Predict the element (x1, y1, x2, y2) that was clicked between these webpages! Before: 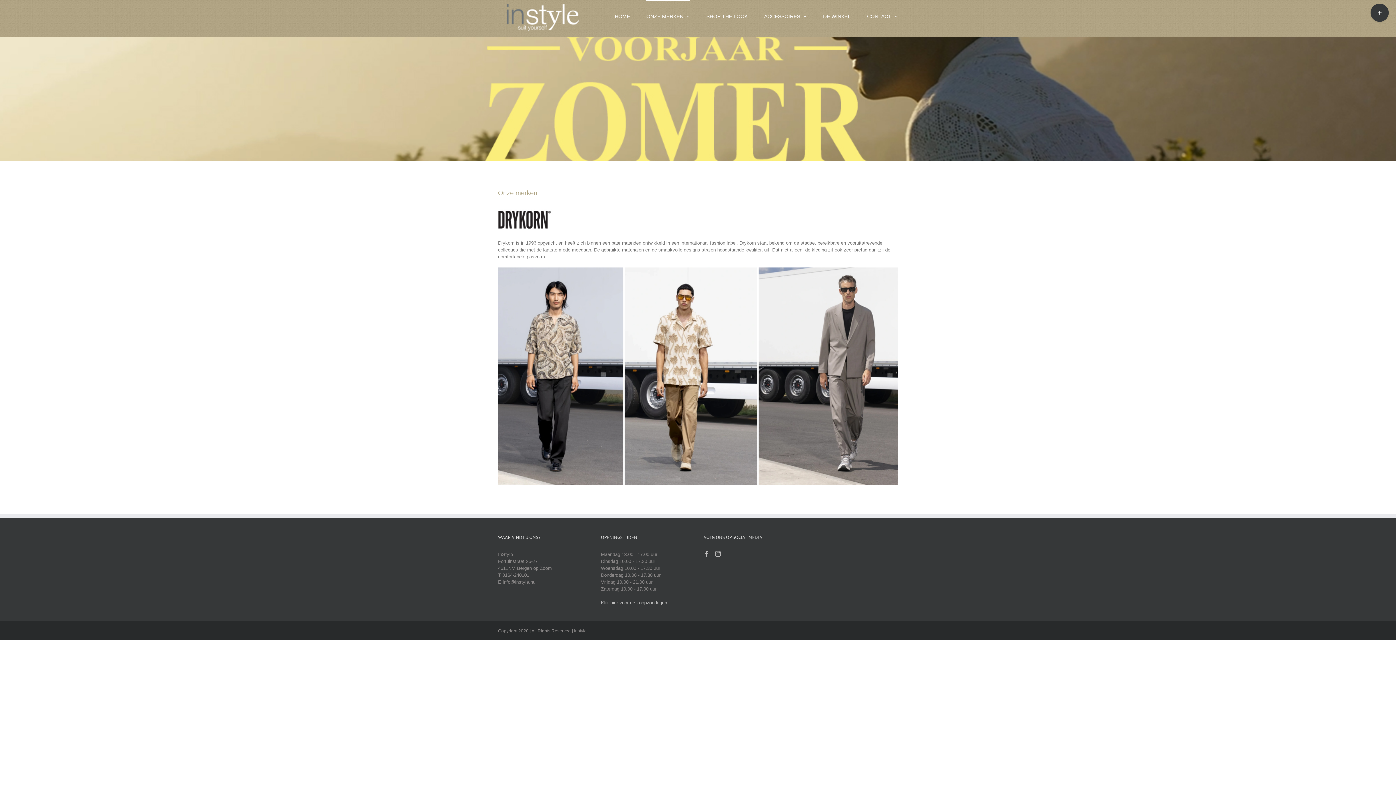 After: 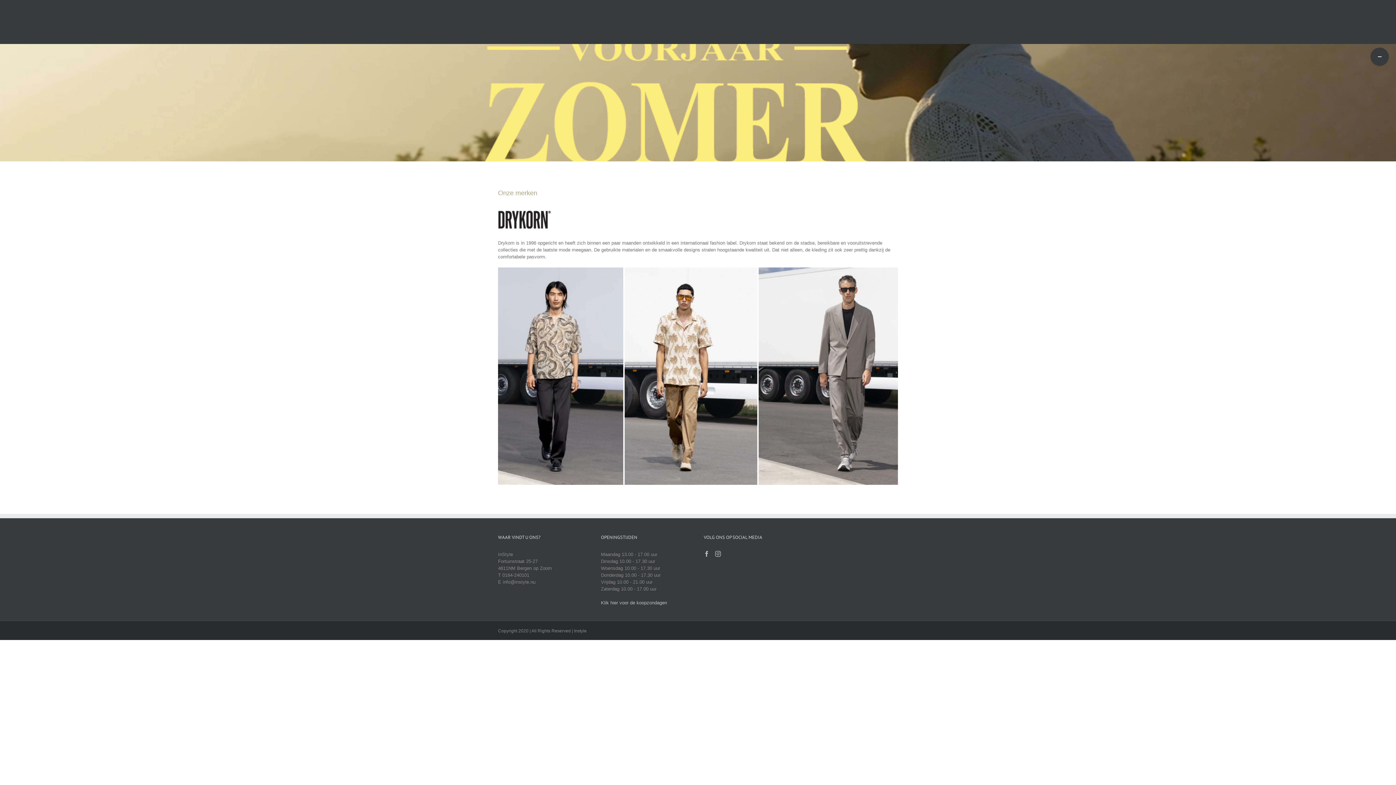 Action: bbox: (1370, 3, 1389, 21) label: Toggle Sliding Bar Area